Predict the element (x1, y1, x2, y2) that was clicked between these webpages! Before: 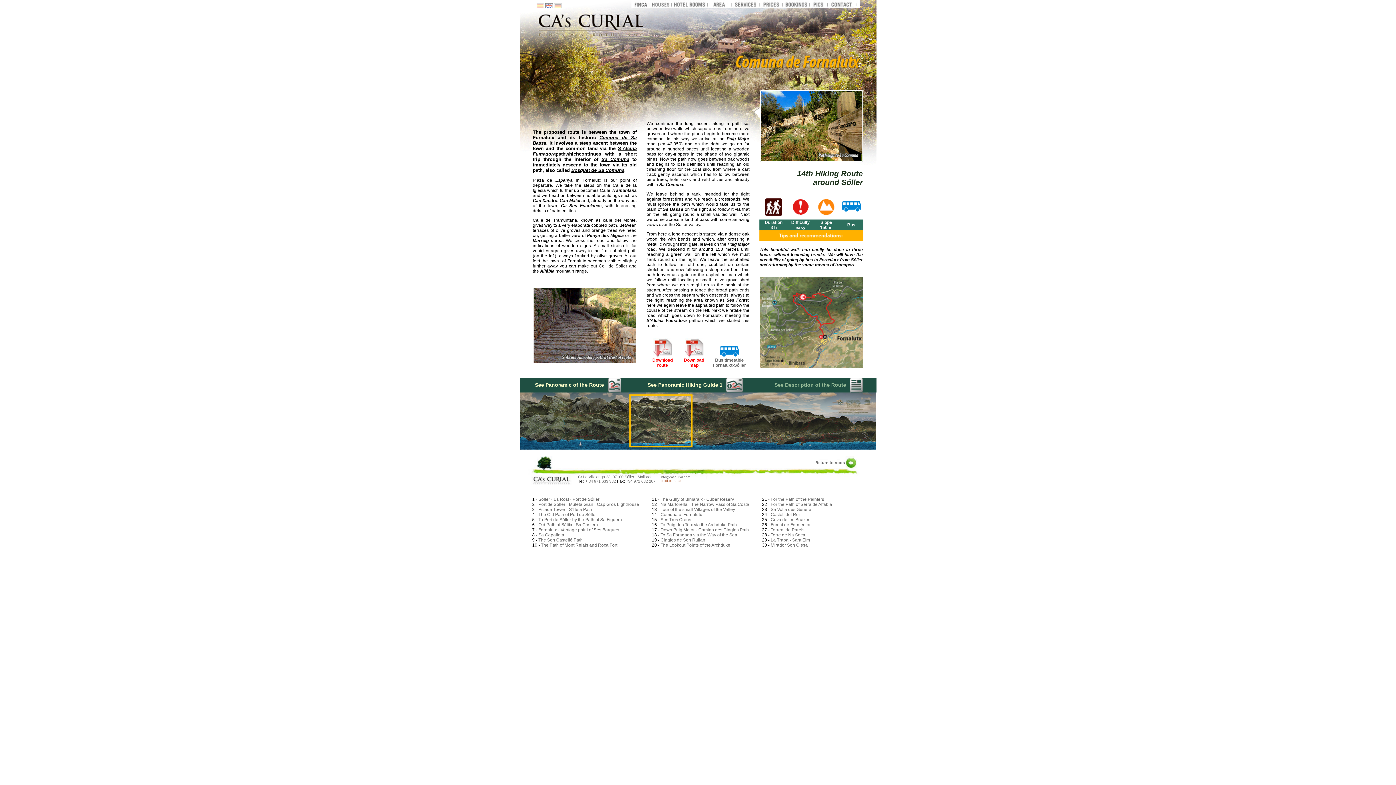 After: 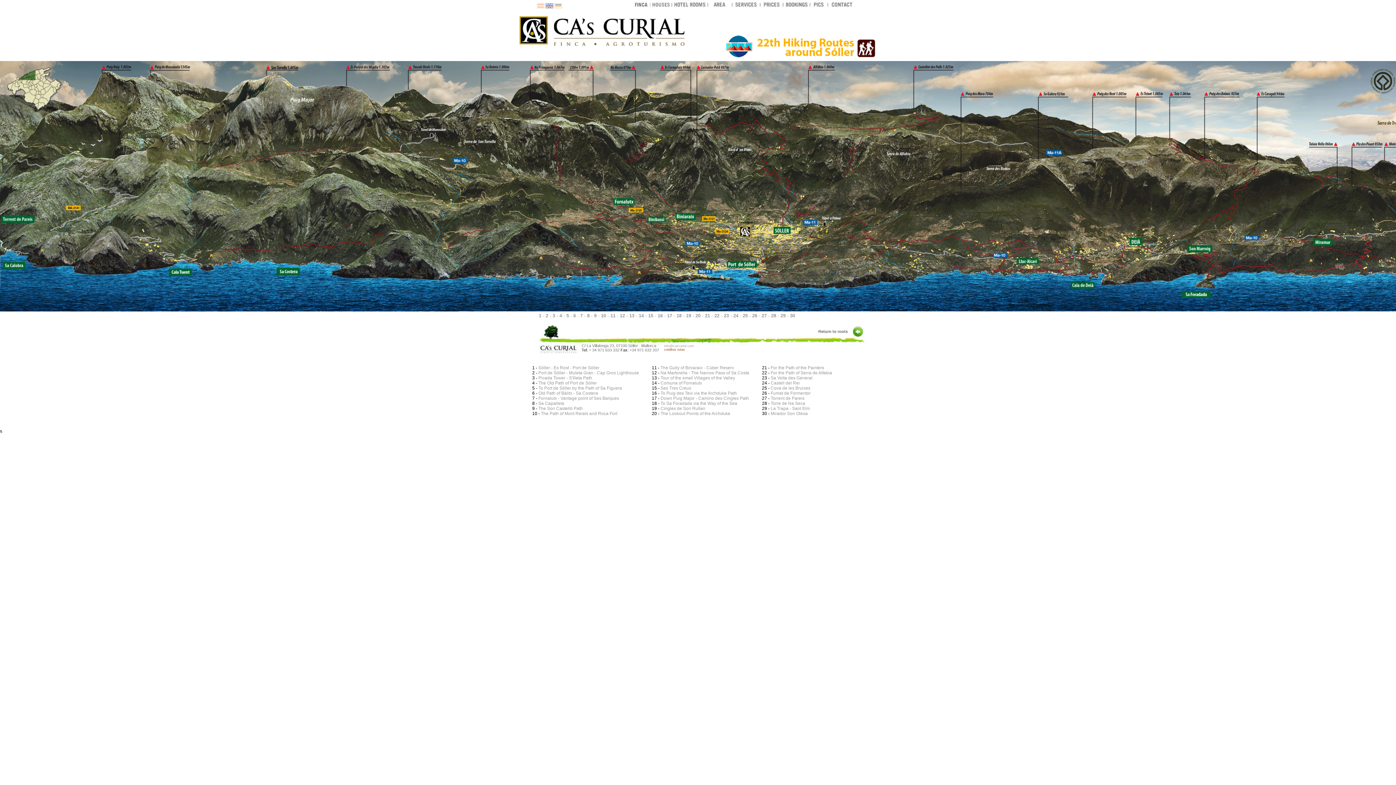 Action: bbox: (647, 382, 722, 388) label: See Panoramic Hiking Guide 1